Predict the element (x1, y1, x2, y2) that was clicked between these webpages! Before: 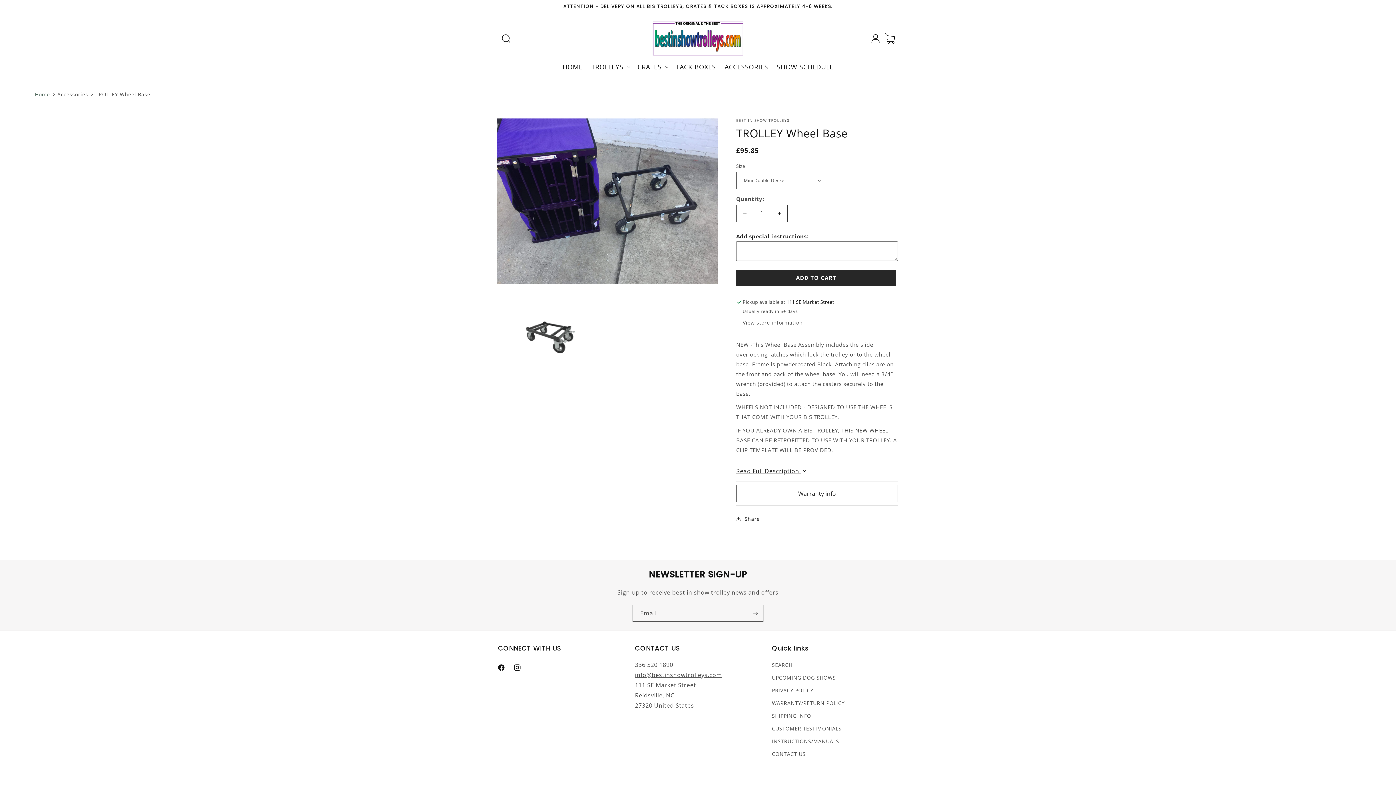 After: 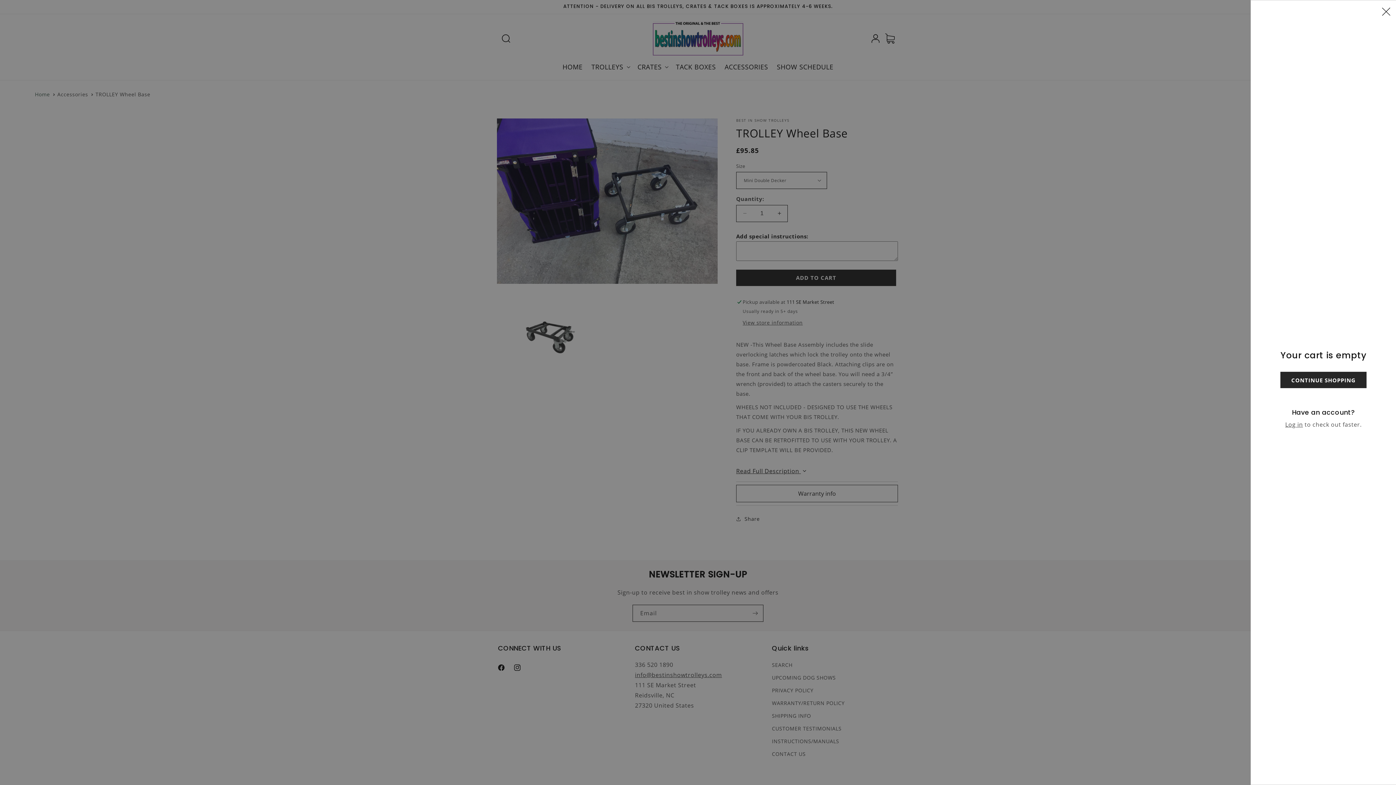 Action: label: Cart bbox: (883, 30, 899, 46)